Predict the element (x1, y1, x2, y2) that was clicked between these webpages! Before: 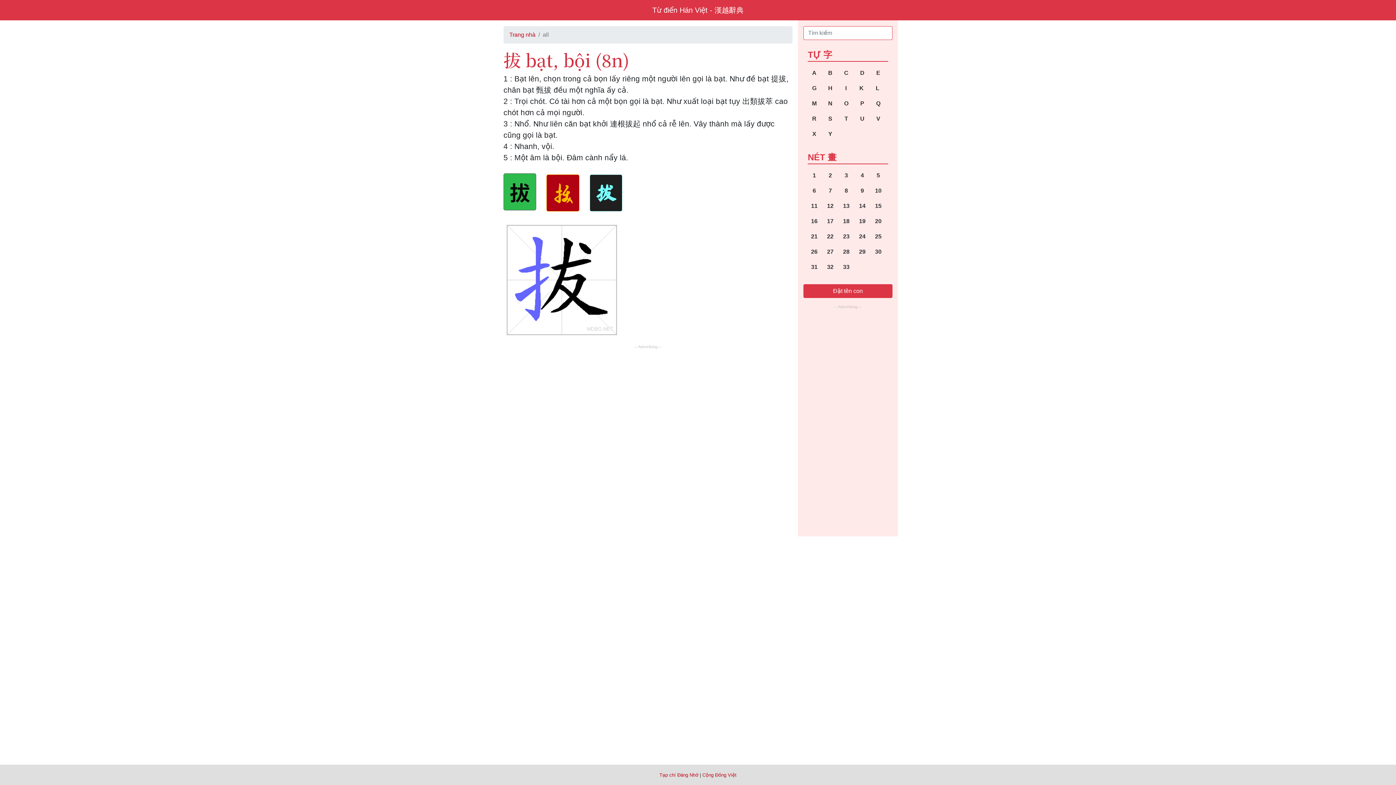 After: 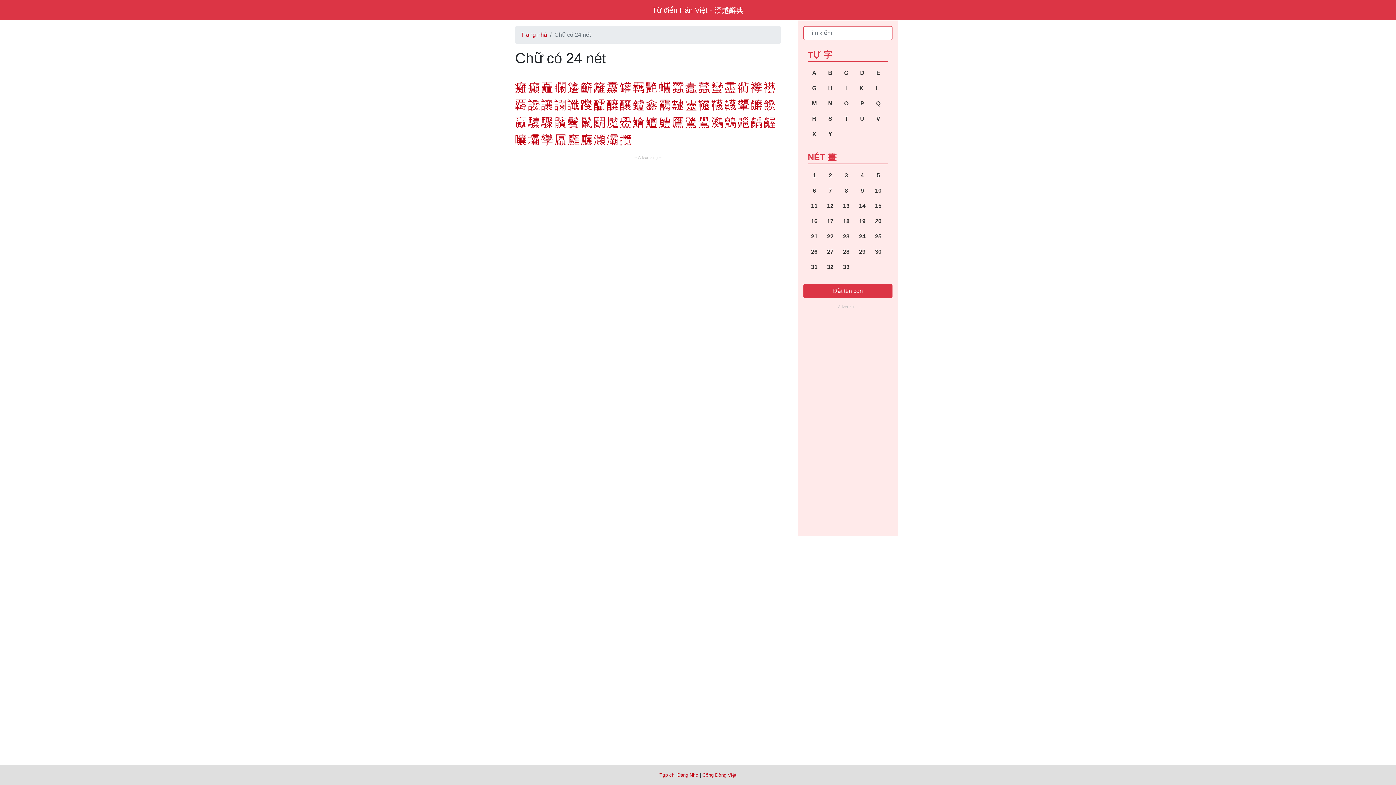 Action: bbox: (855, 229, 869, 244) label: 24